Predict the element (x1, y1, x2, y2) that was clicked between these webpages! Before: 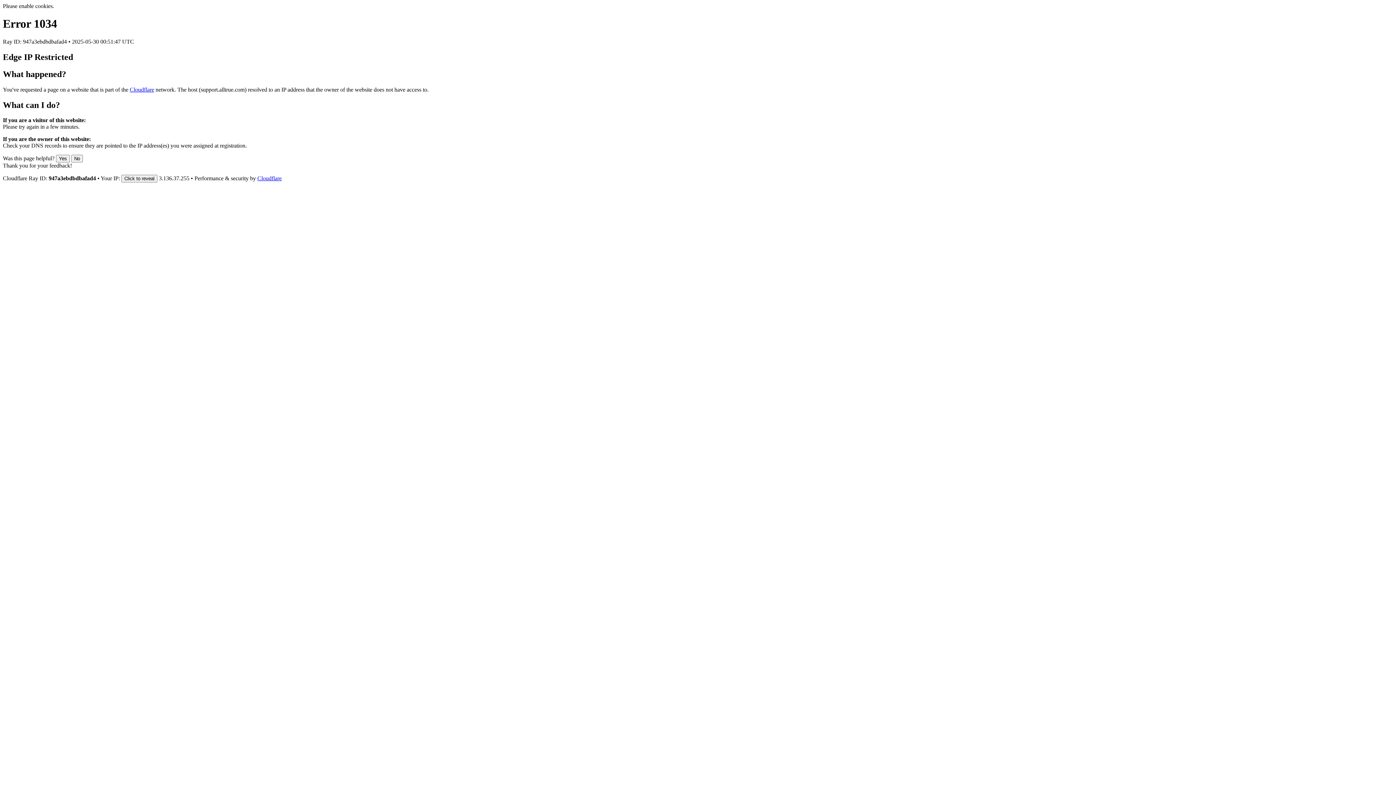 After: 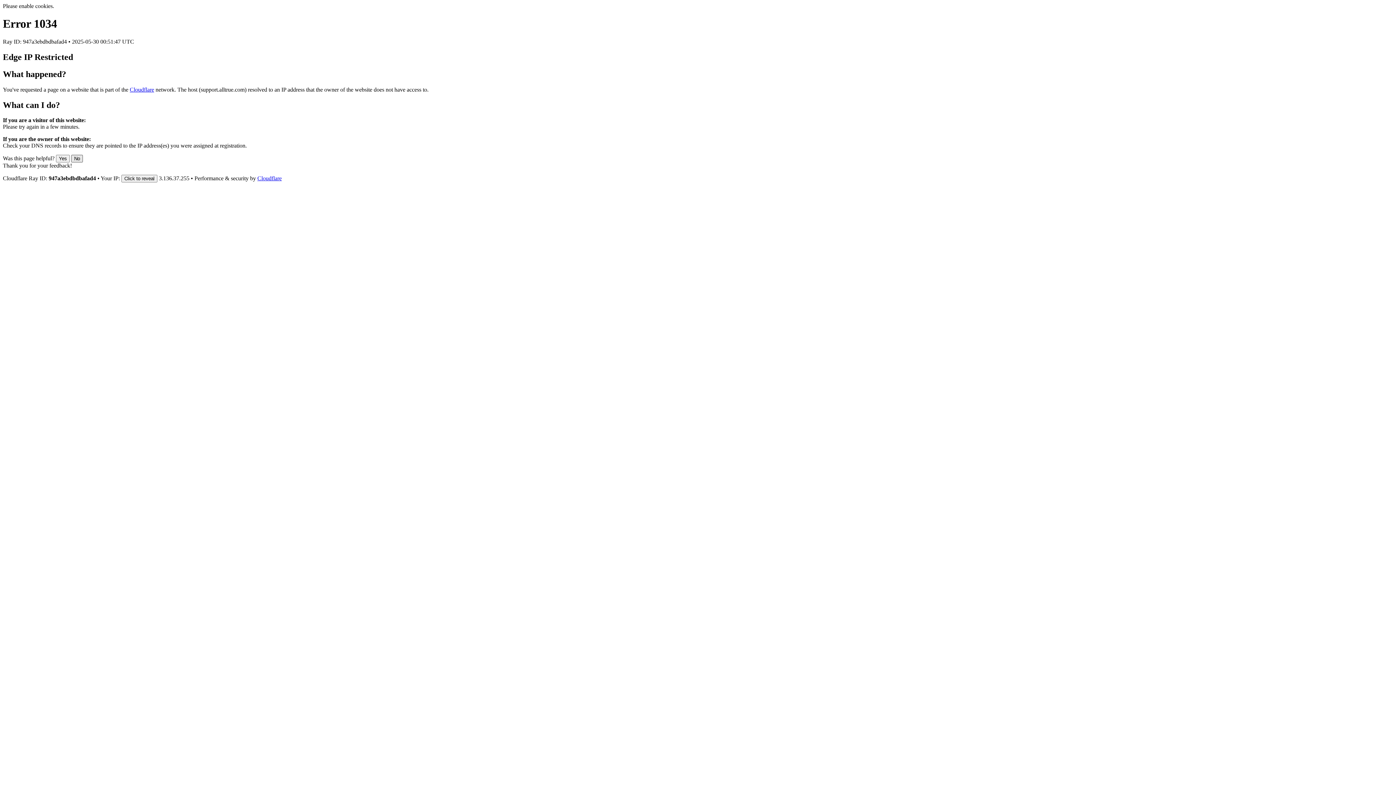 Action: bbox: (71, 155, 82, 162) label: No